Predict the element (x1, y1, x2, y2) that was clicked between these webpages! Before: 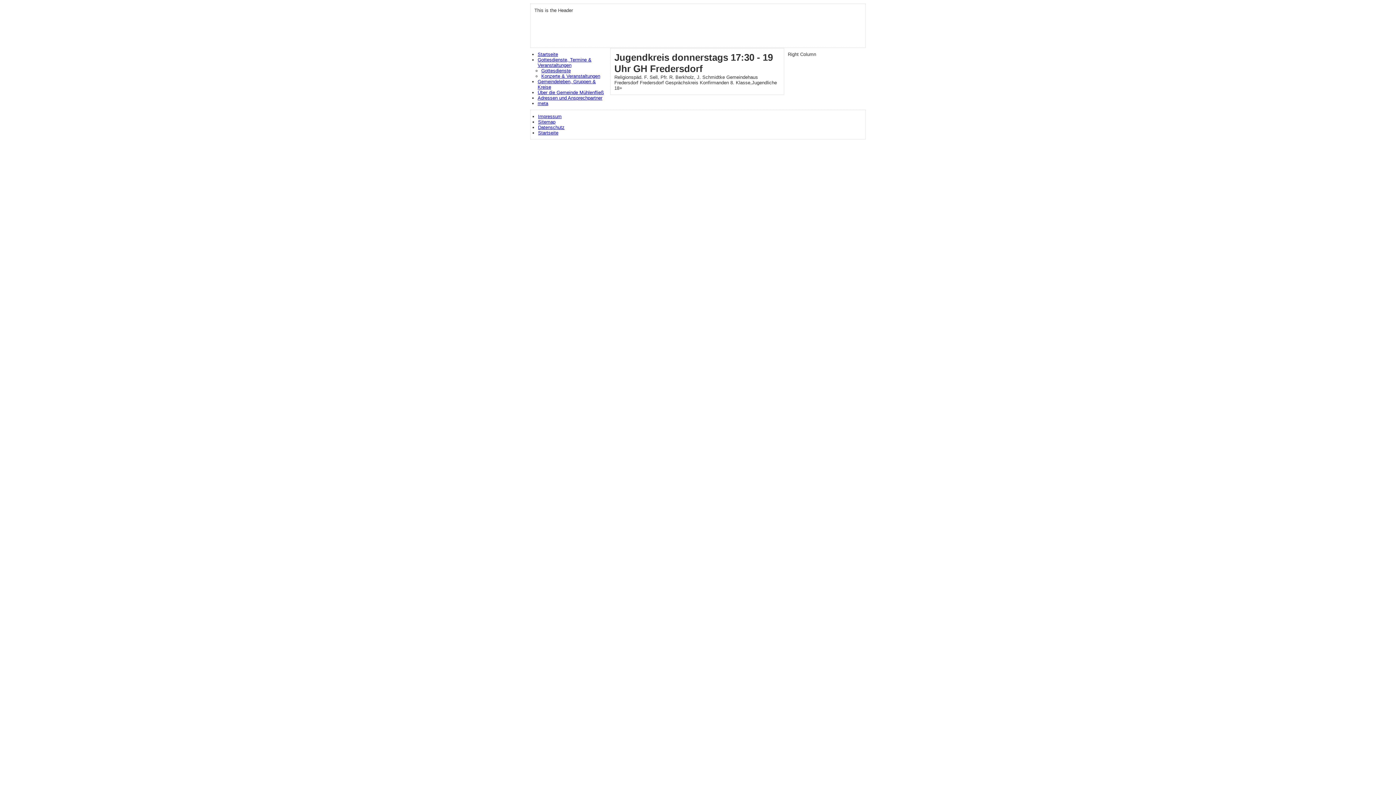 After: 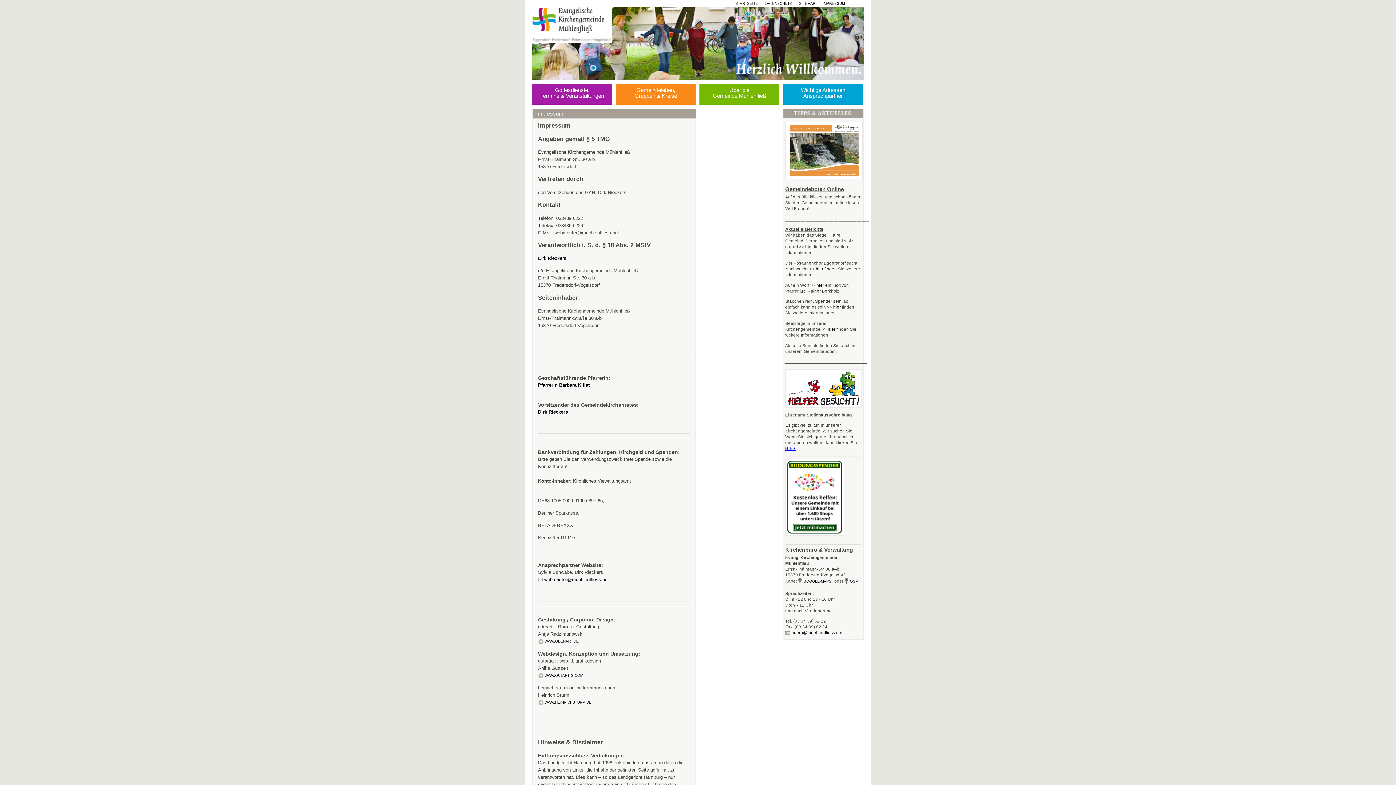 Action: bbox: (538, 113, 561, 119) label: Impressum